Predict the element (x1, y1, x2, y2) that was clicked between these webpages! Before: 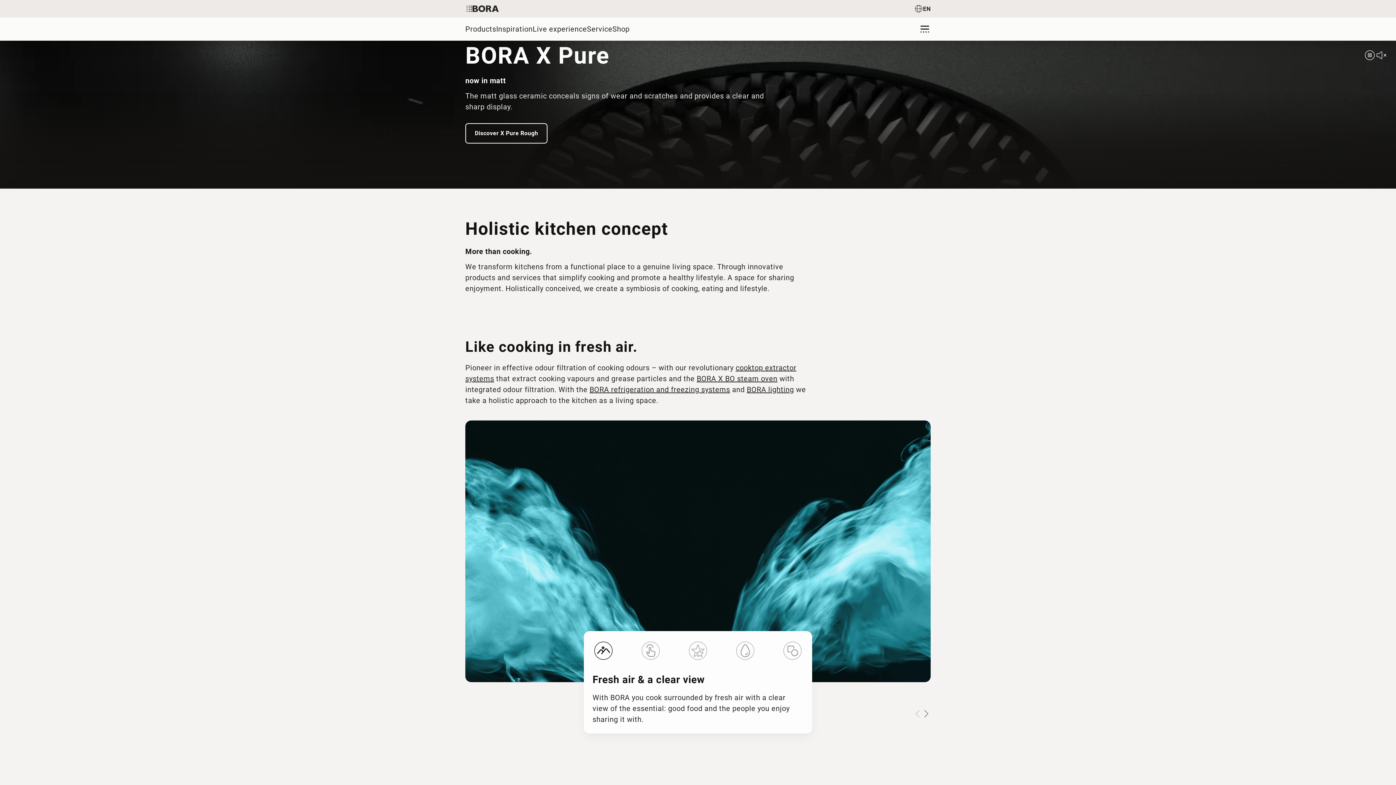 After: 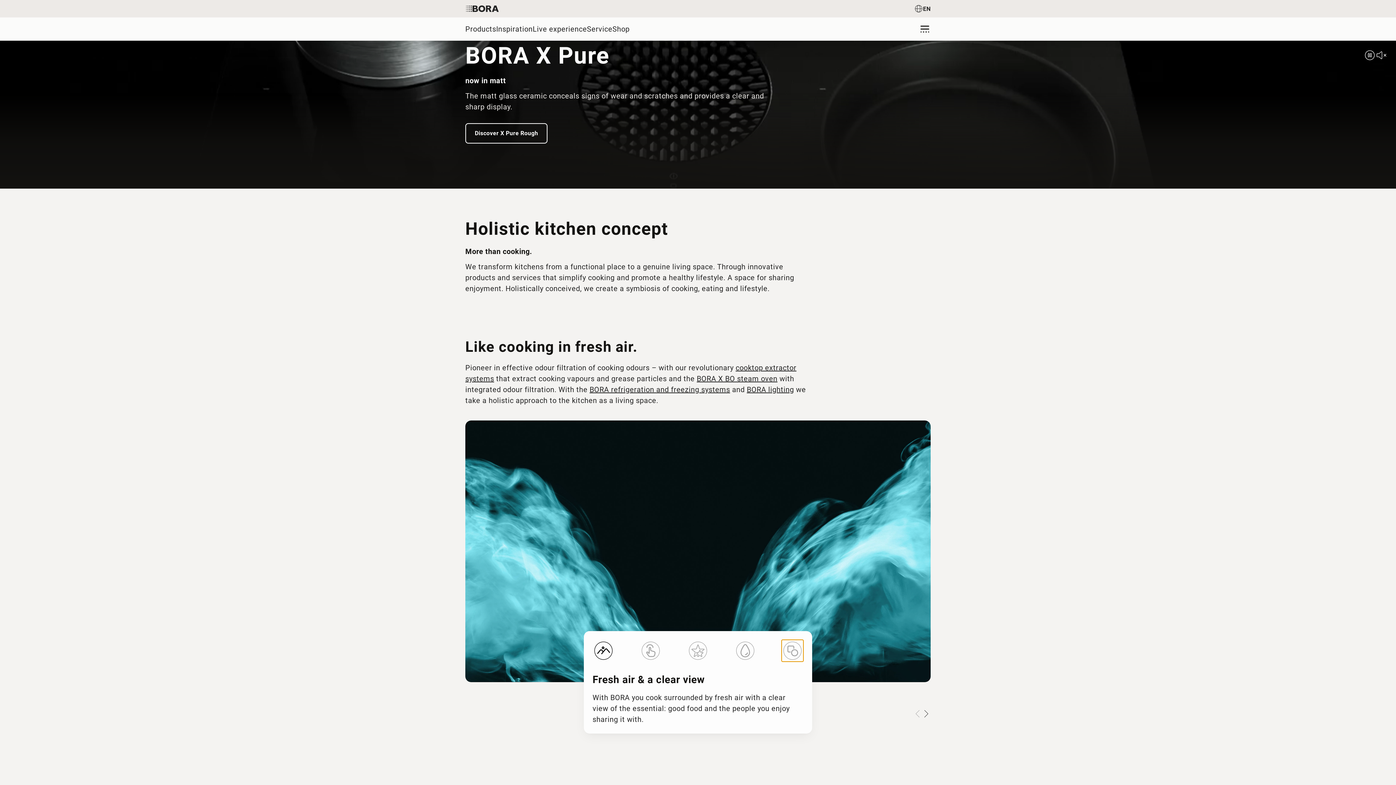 Action: bbox: (592, 640, 614, 661) label: Fresh air & a clear view